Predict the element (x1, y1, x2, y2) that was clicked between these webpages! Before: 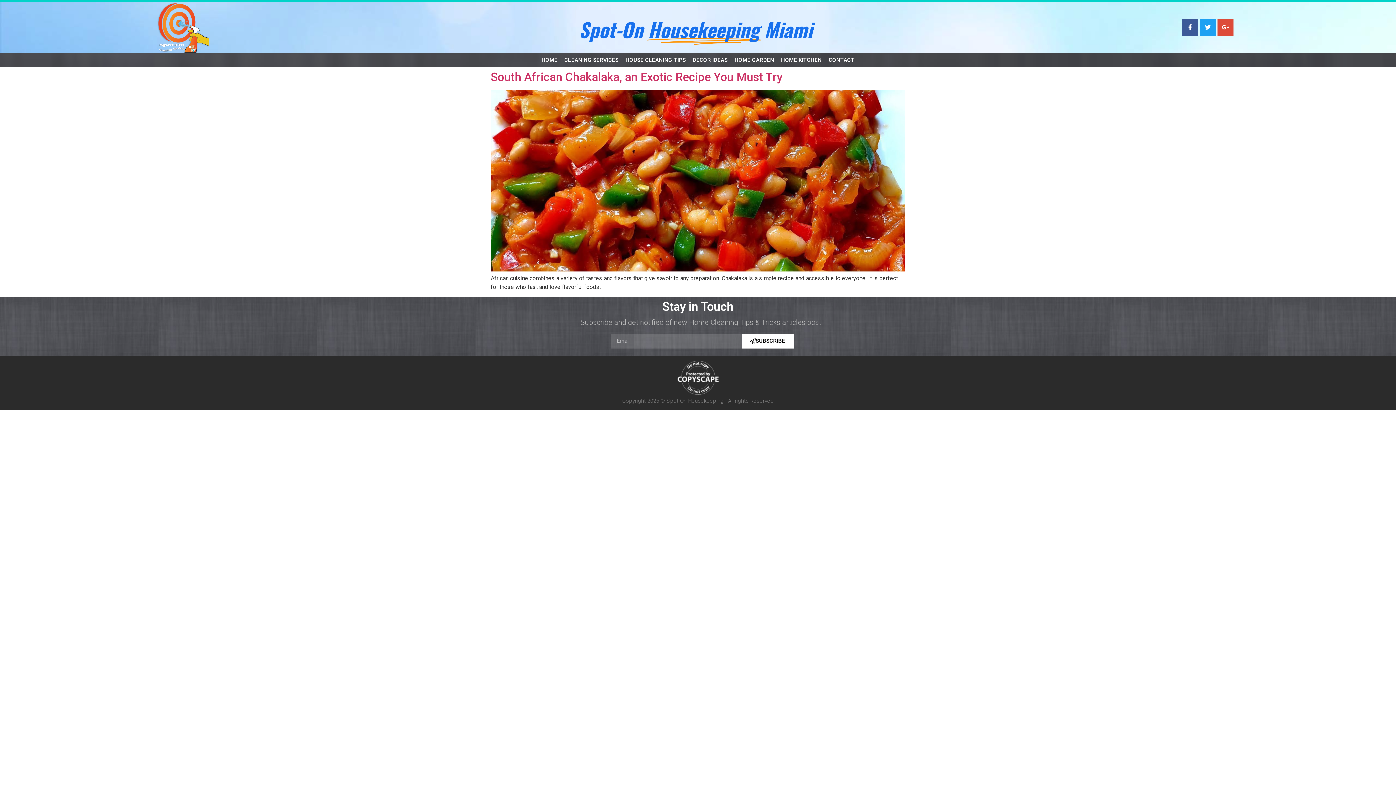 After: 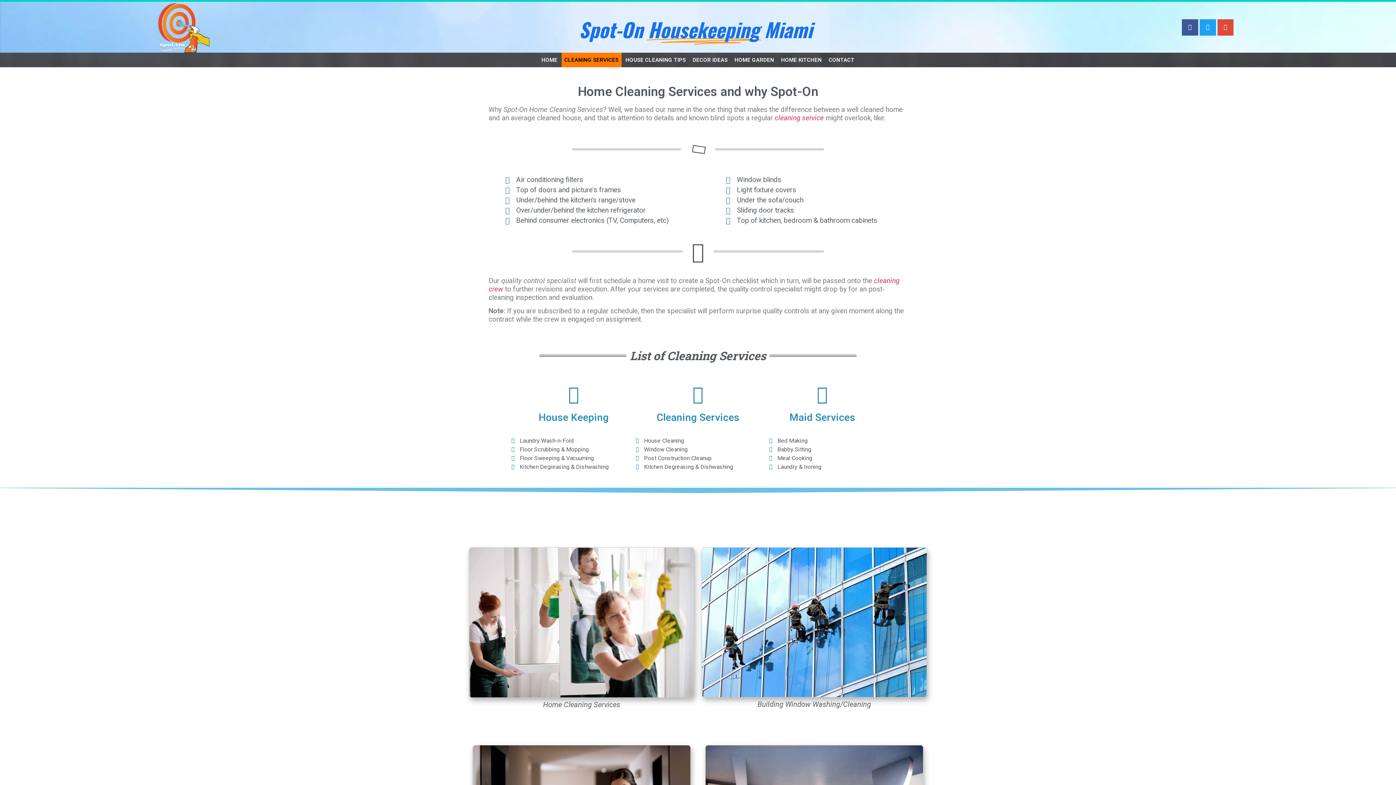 Action: label: CLEANING SERVICES bbox: (561, 52, 621, 67)